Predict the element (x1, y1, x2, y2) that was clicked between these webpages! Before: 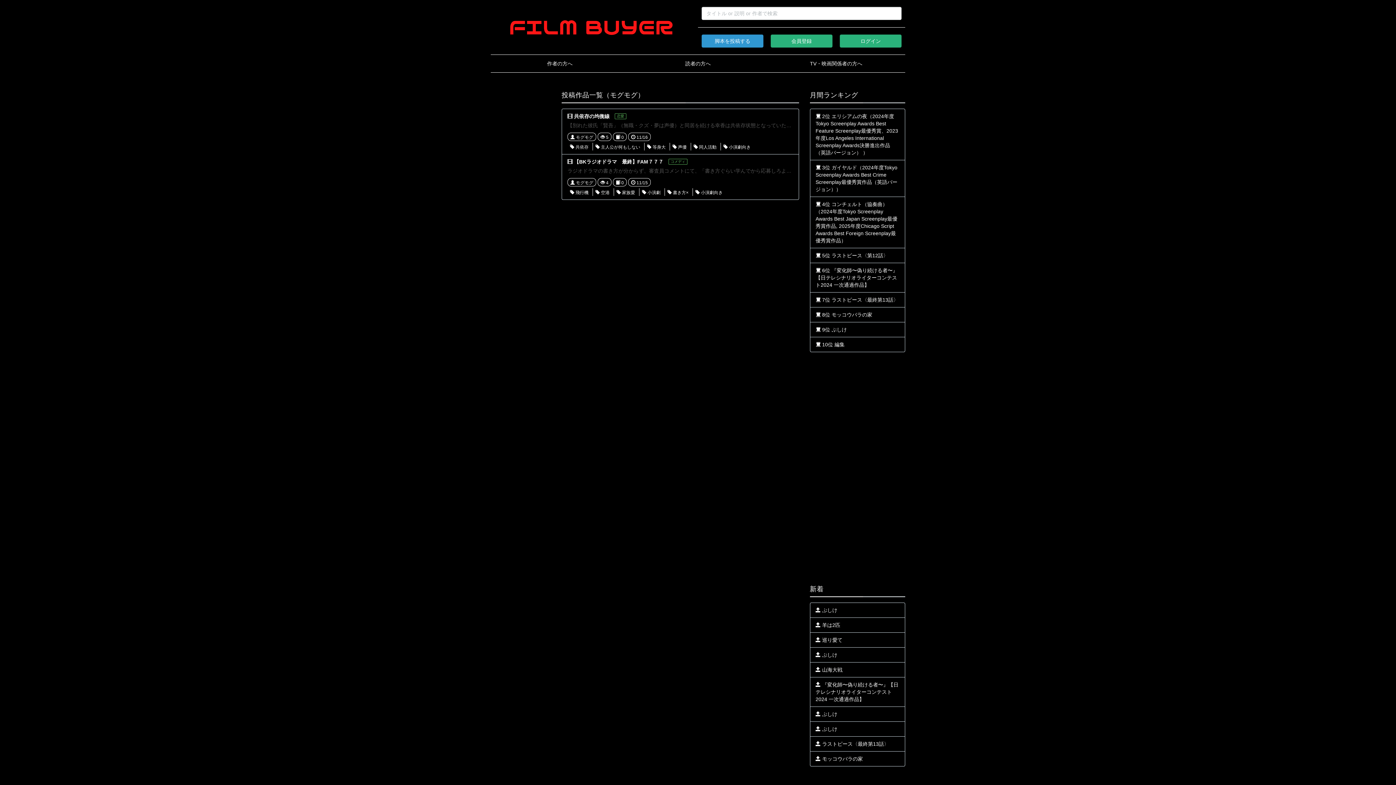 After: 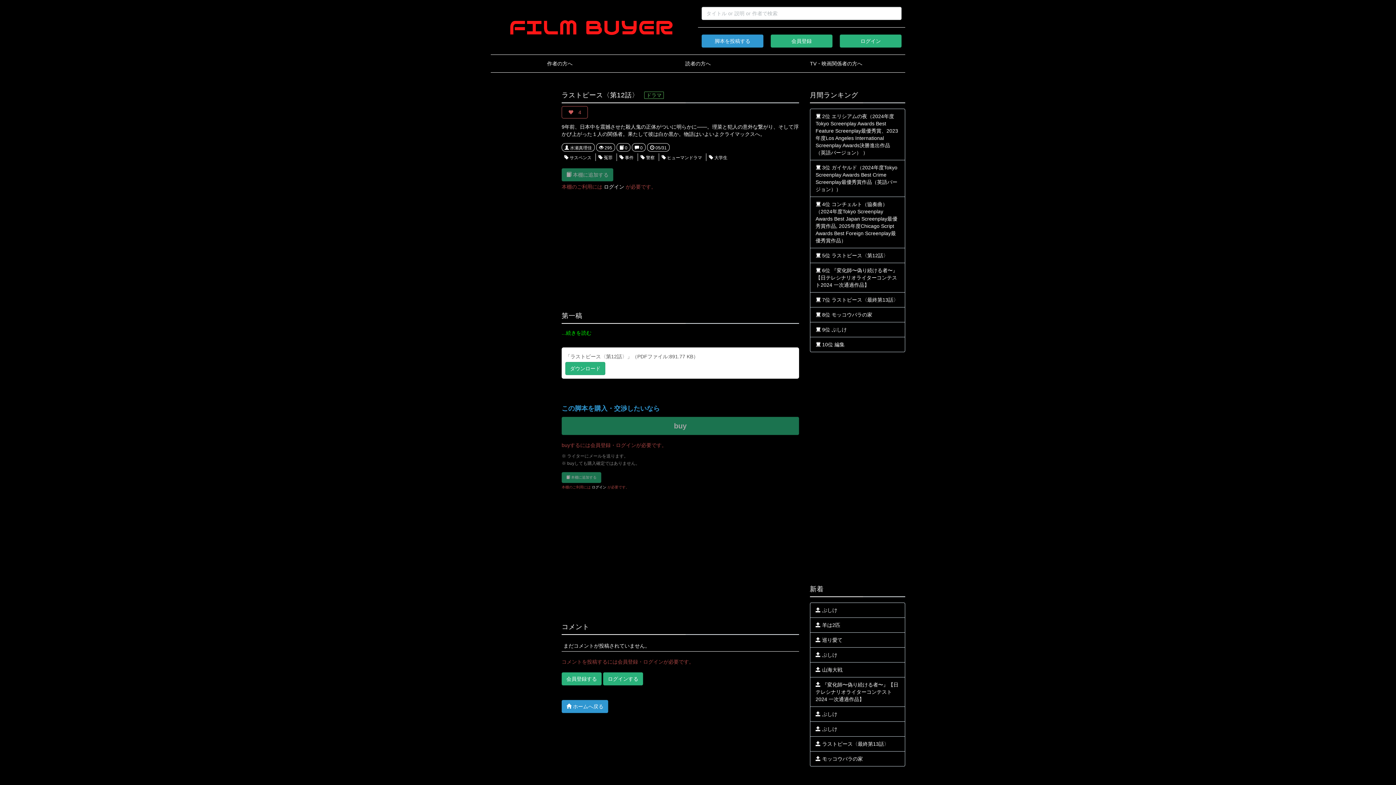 Action: label:  5位 ラストピース〈第12話〉 bbox: (815, 252, 888, 258)